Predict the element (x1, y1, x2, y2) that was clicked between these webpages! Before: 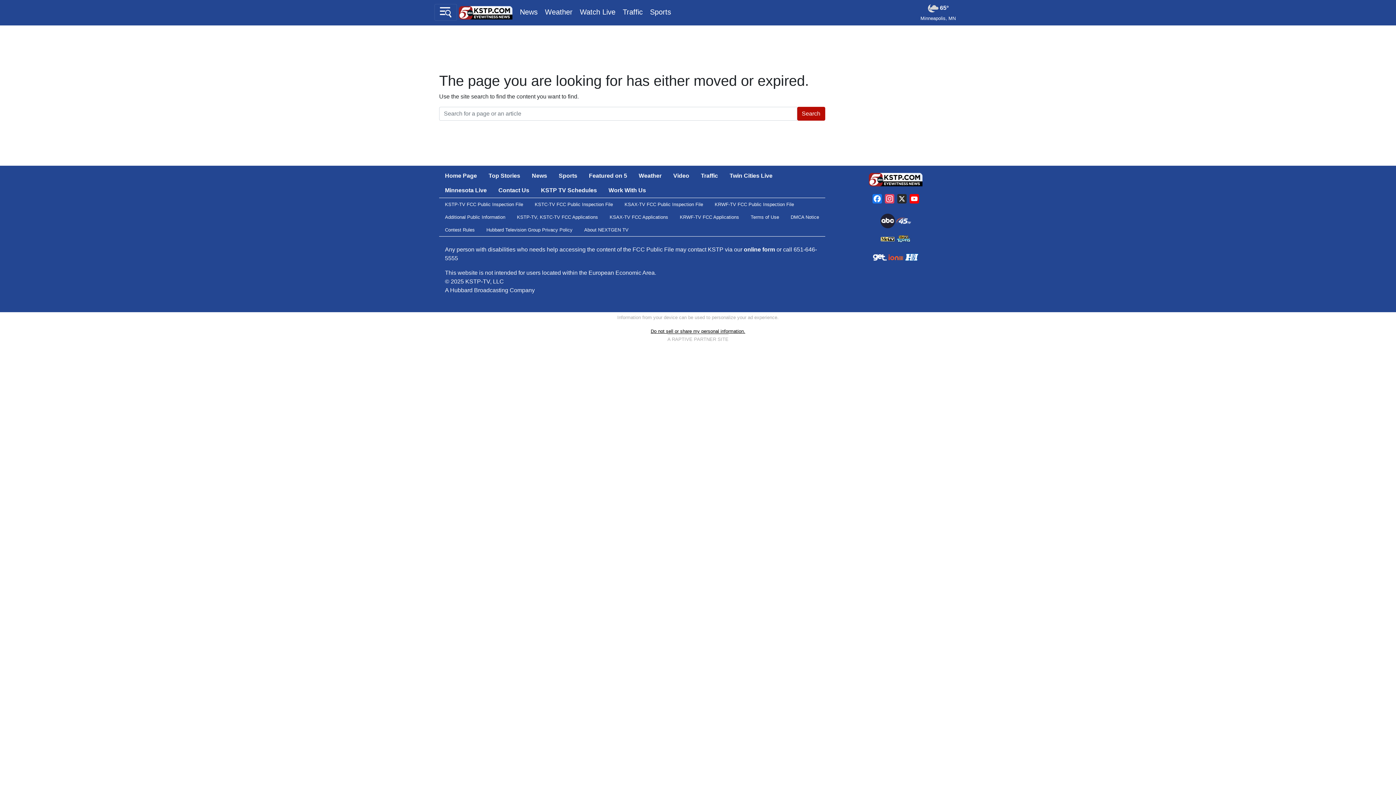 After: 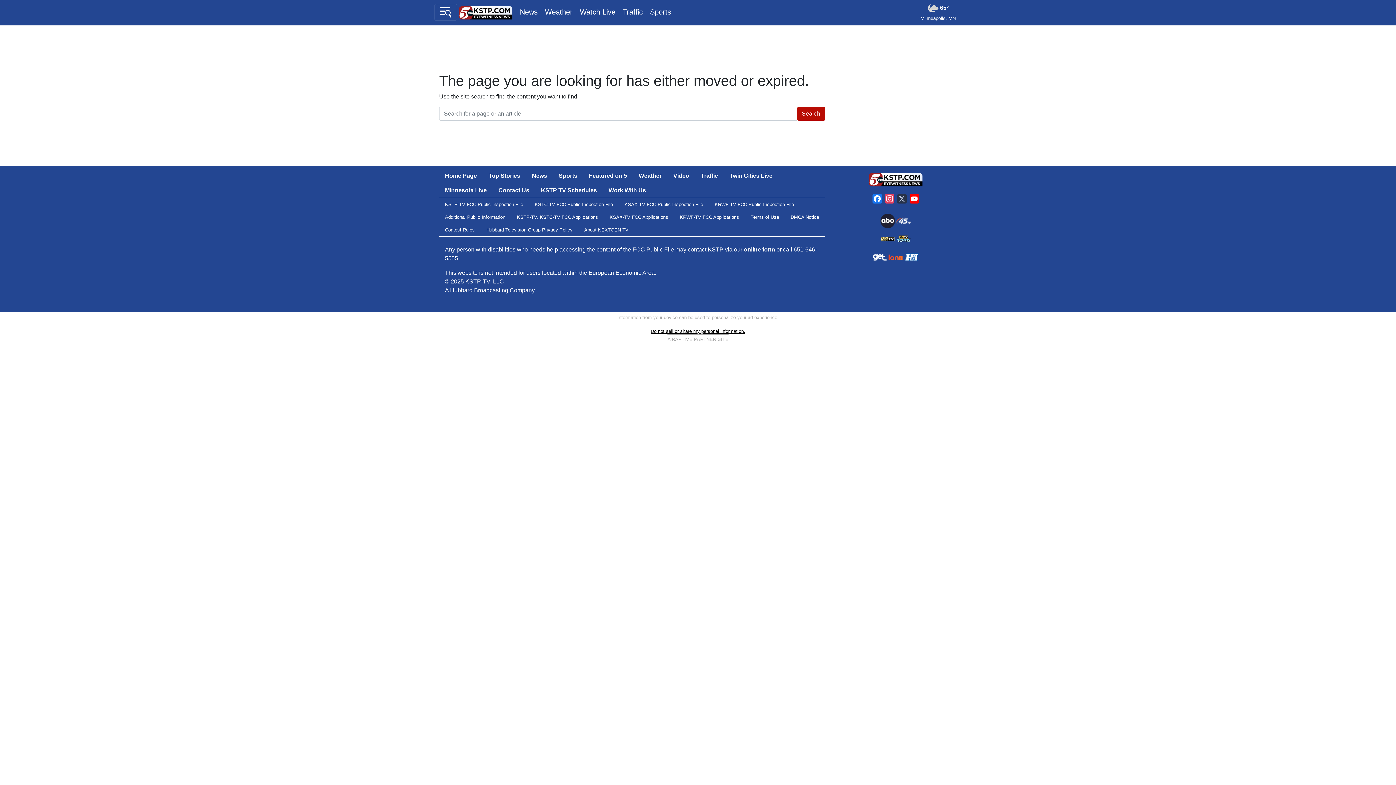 Action: bbox: (895, 194, 908, 206) label: X